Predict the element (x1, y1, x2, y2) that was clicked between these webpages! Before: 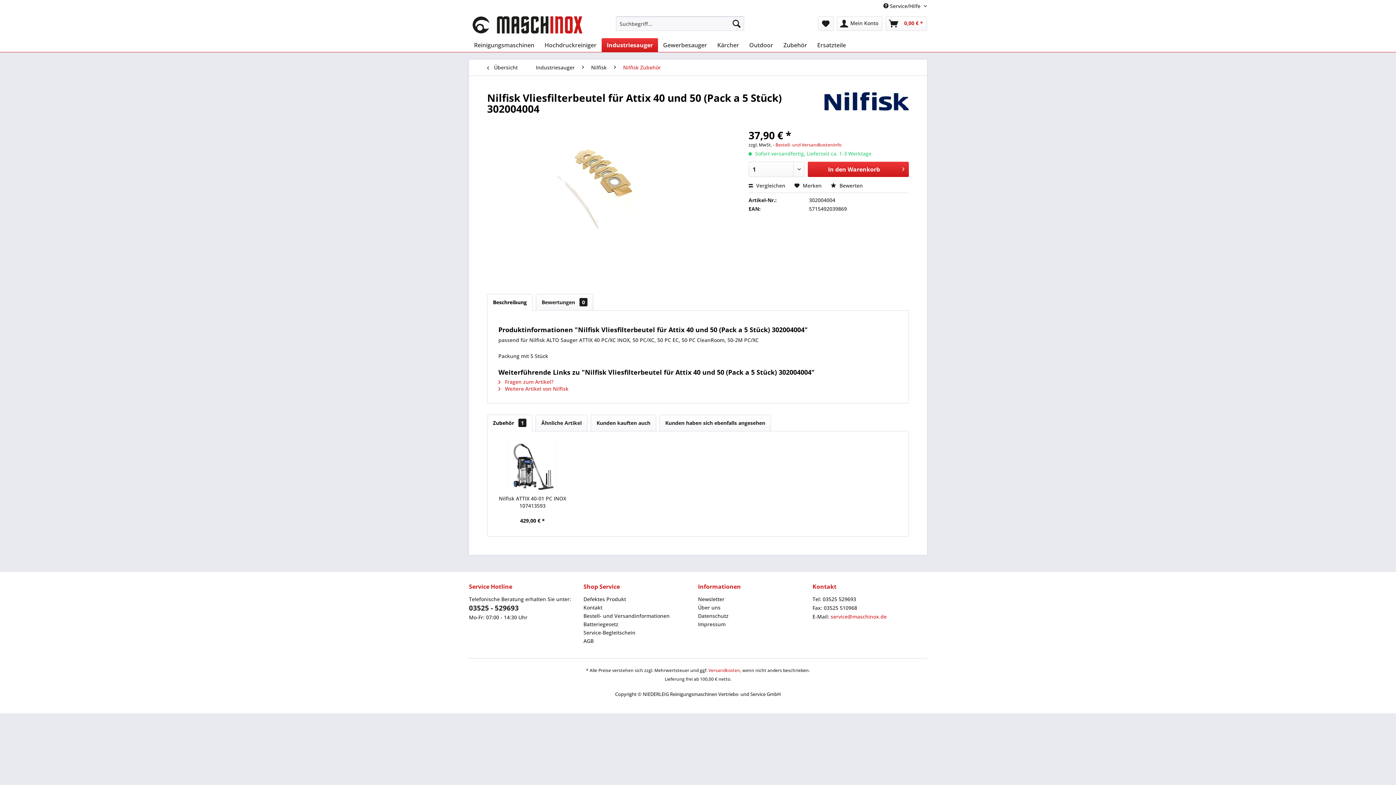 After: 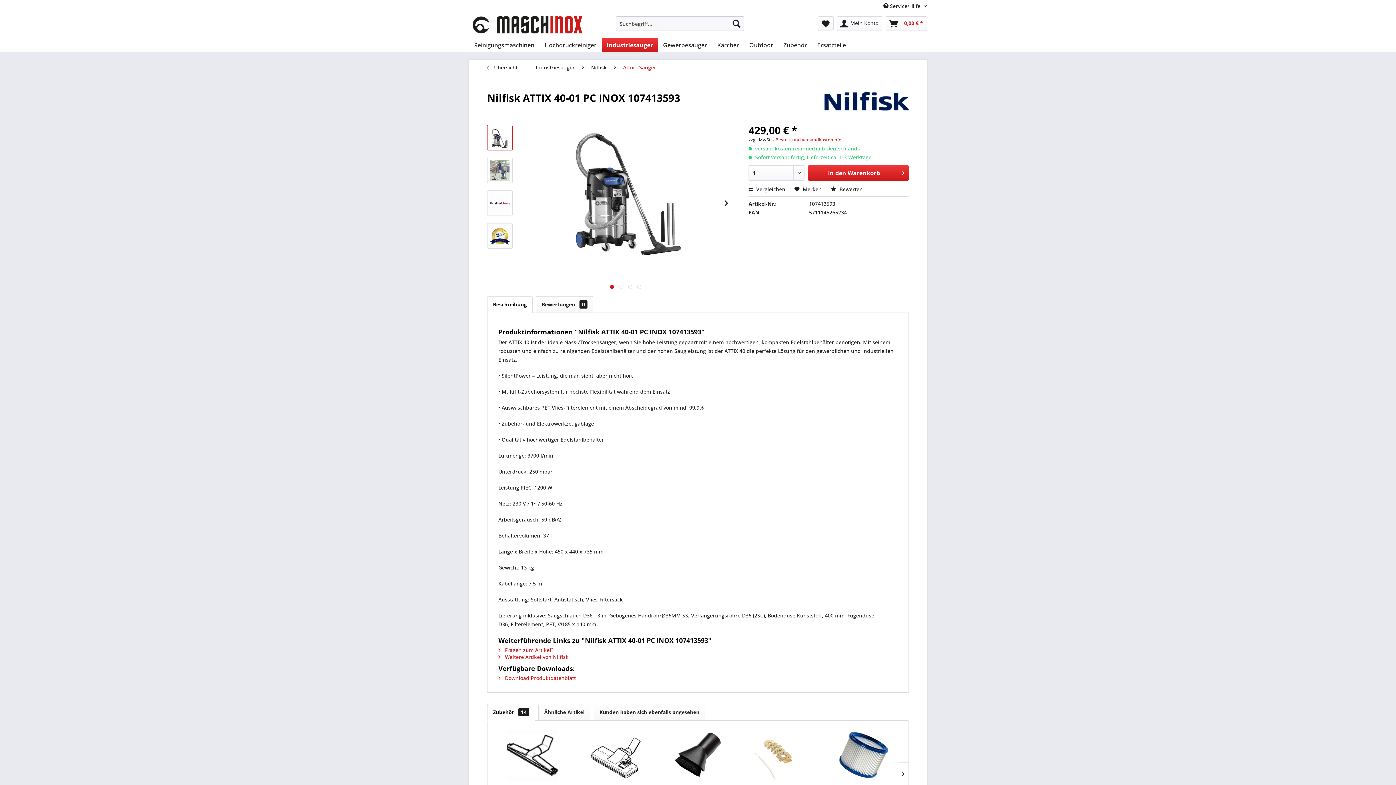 Action: label: Nilfisk ATTIX 40-01 PC INOX 107413593 bbox: (496, 495, 568, 509)